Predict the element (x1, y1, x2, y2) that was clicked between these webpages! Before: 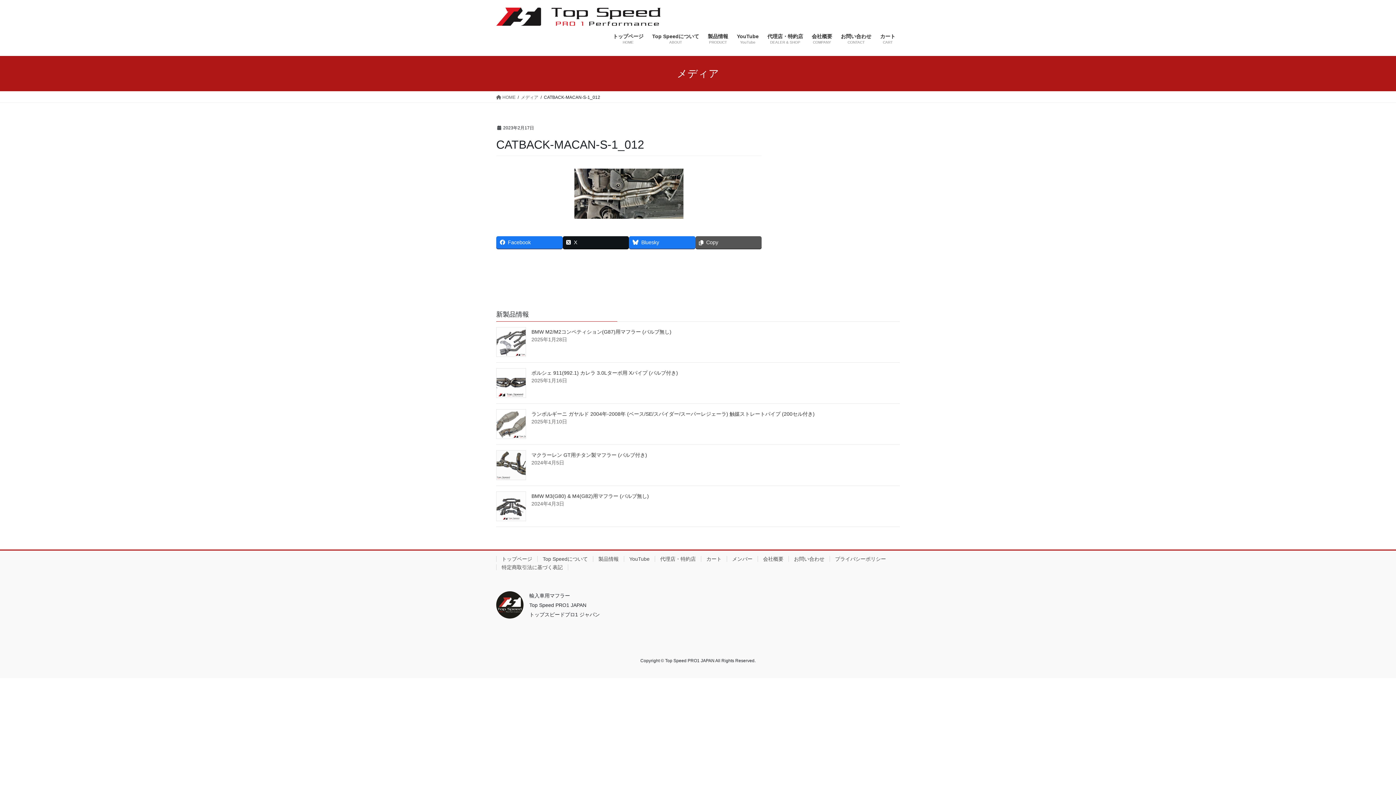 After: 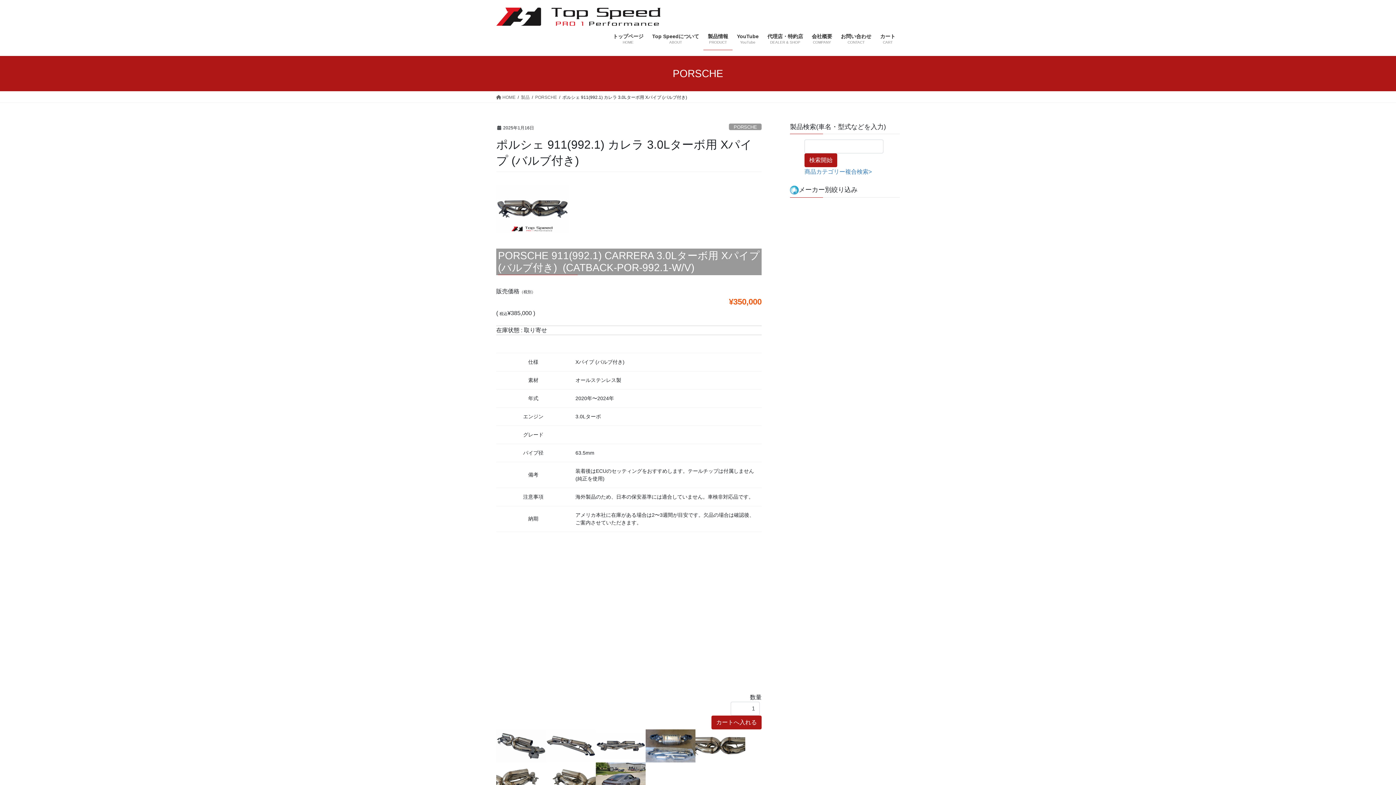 Action: bbox: (496, 368, 526, 398)